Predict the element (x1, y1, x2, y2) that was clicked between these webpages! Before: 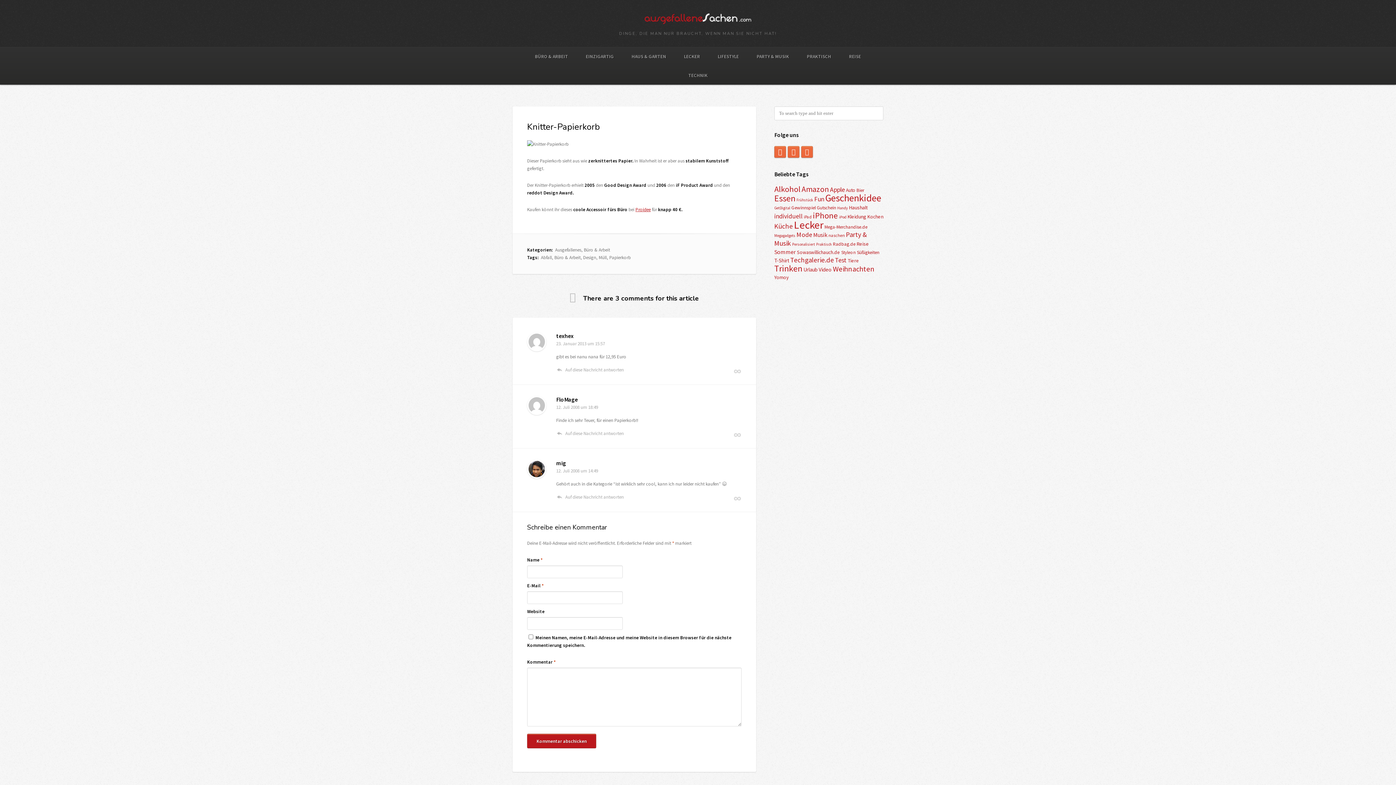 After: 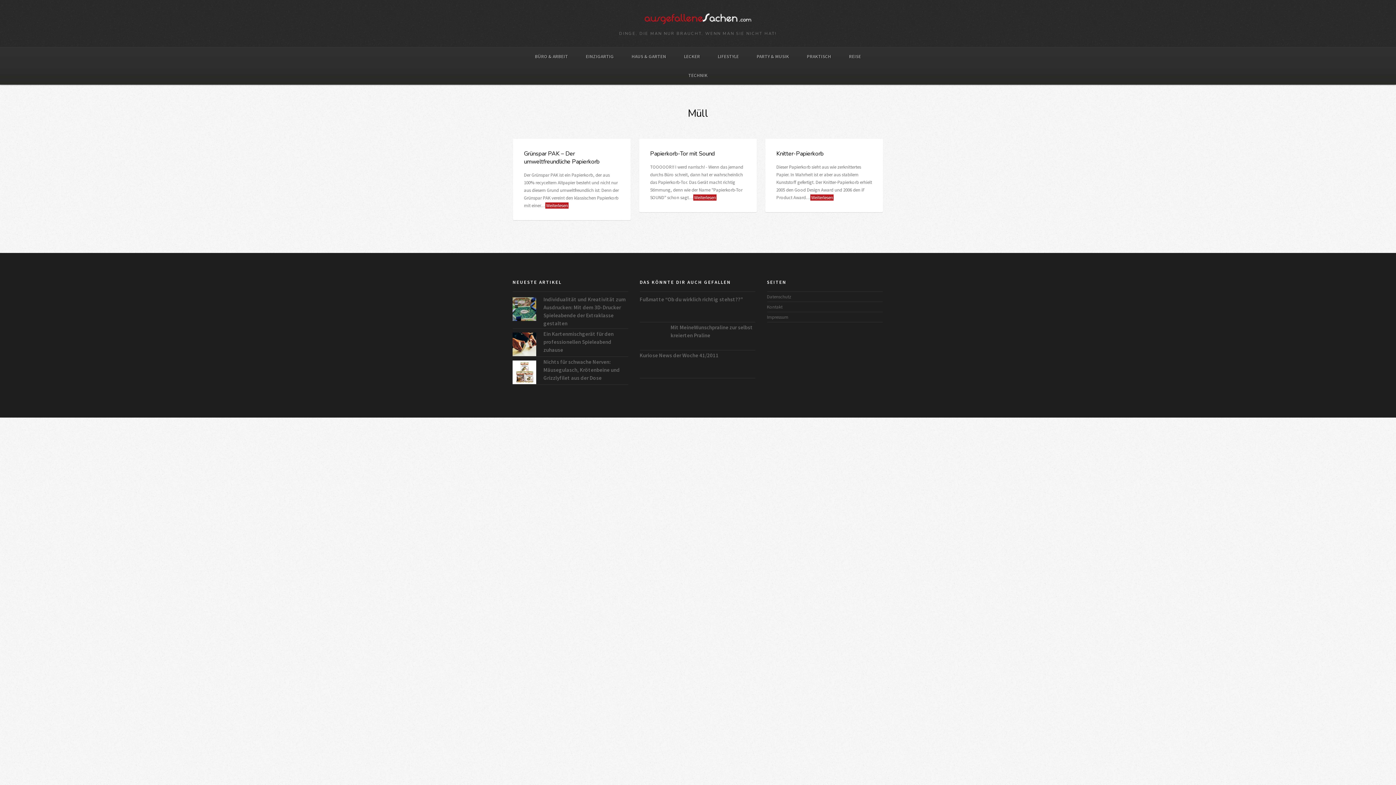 Action: bbox: (598, 254, 606, 260) label: Müll